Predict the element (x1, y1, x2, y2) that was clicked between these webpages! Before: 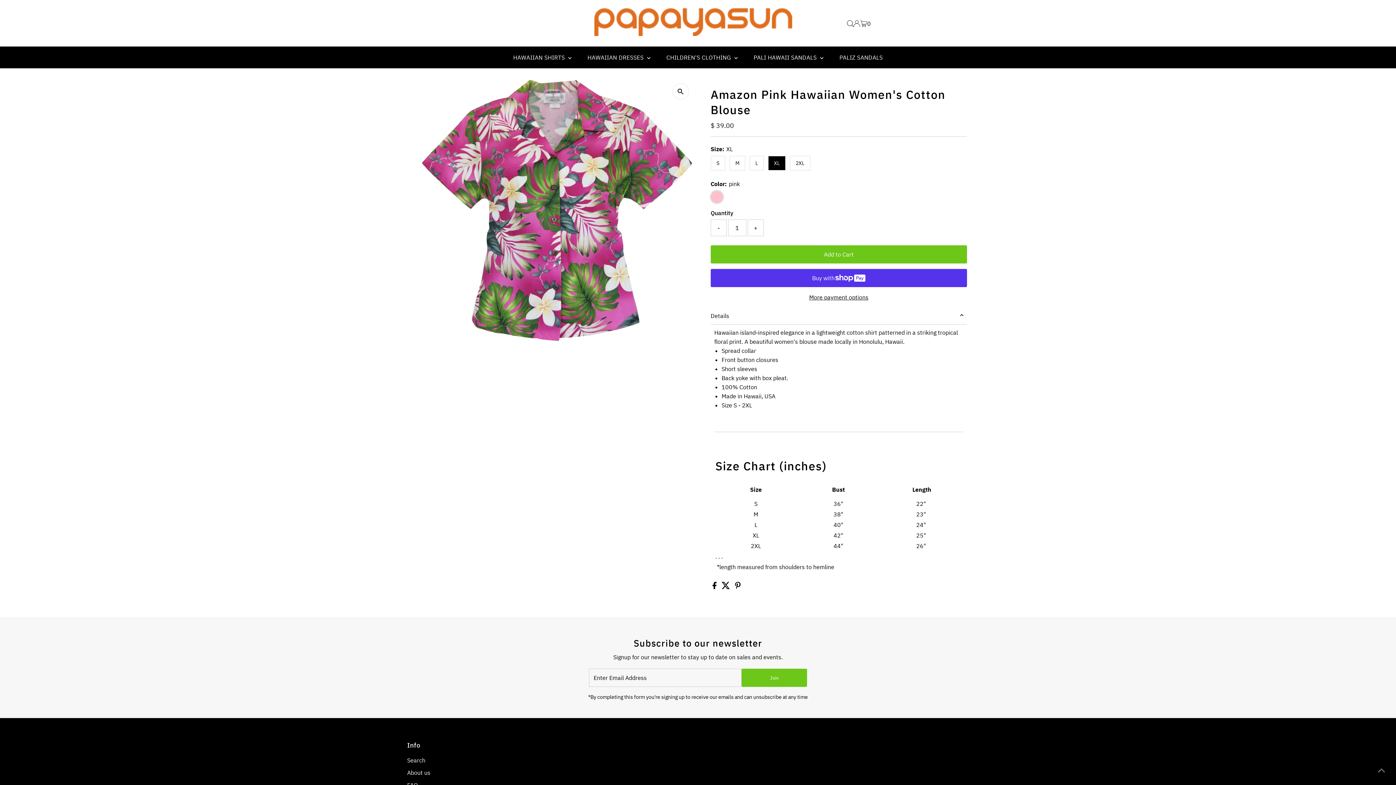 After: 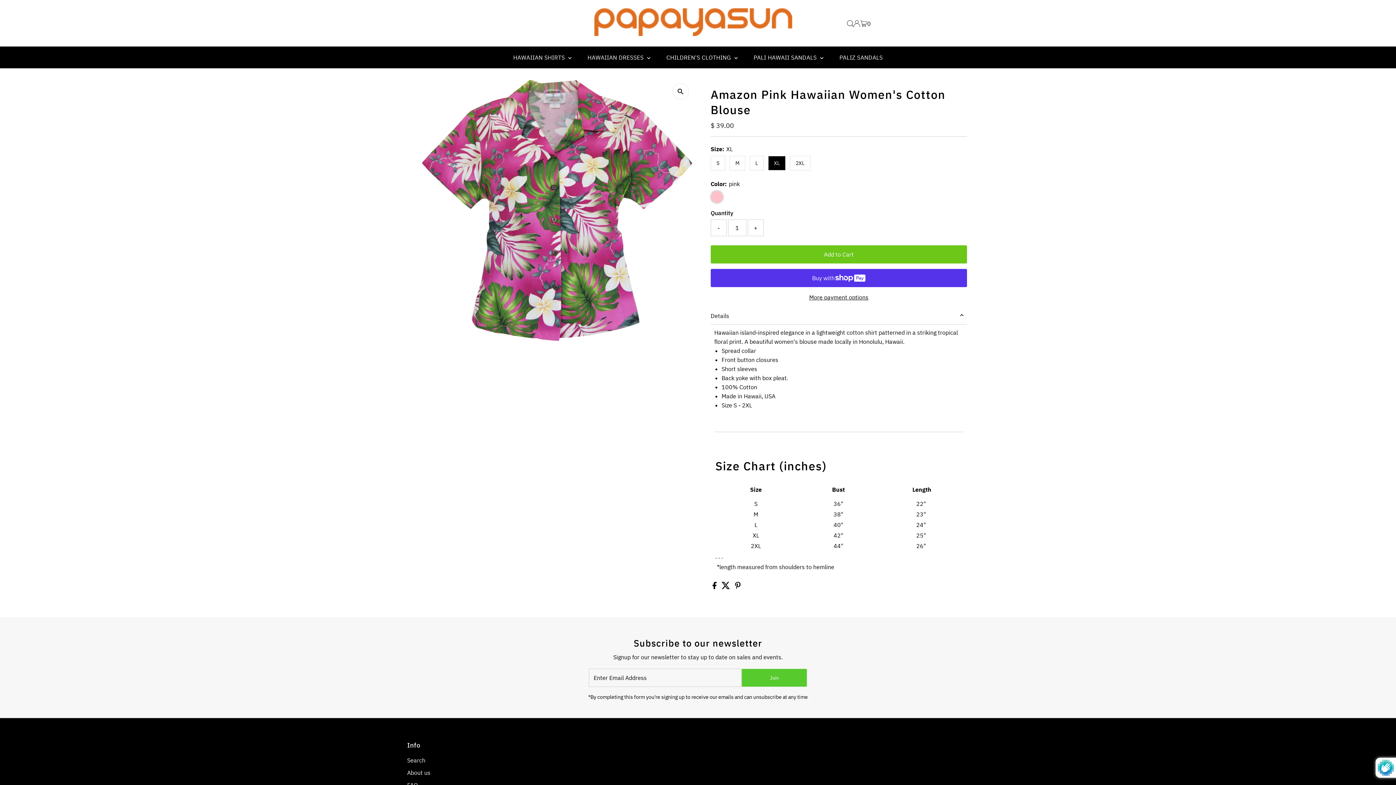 Action: bbox: (741, 669, 807, 687) label: Join